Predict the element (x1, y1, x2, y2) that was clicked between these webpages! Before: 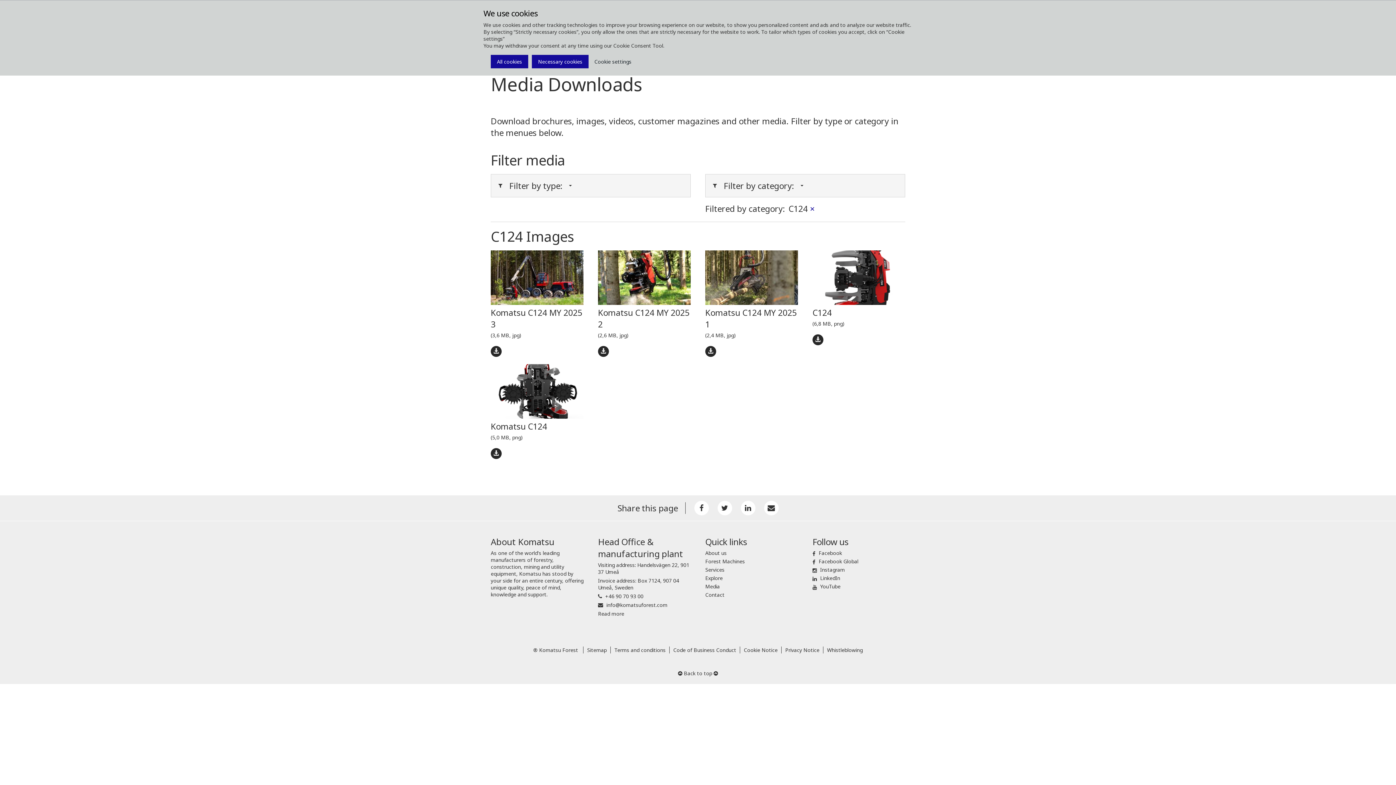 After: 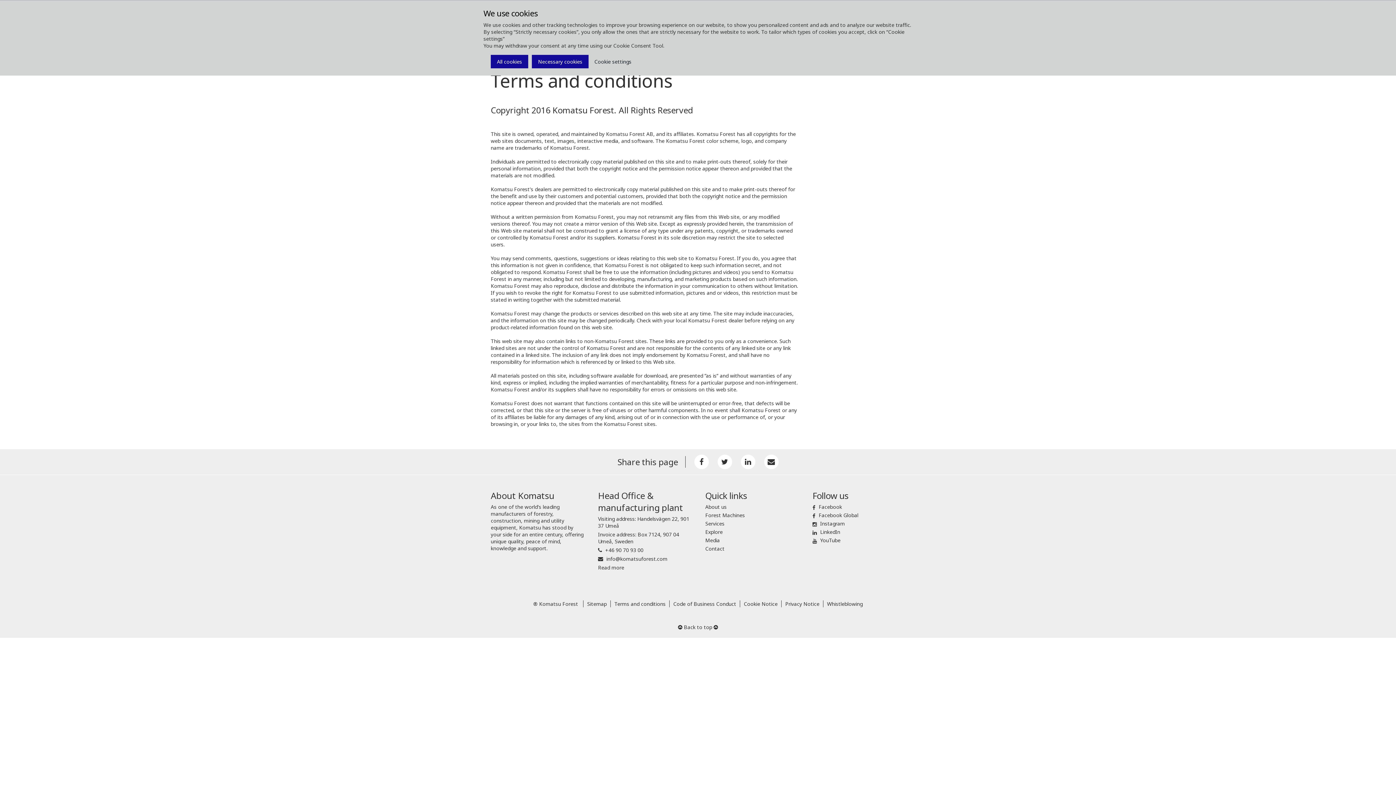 Action: bbox: (614, 647, 665, 653) label: Terms and conditions